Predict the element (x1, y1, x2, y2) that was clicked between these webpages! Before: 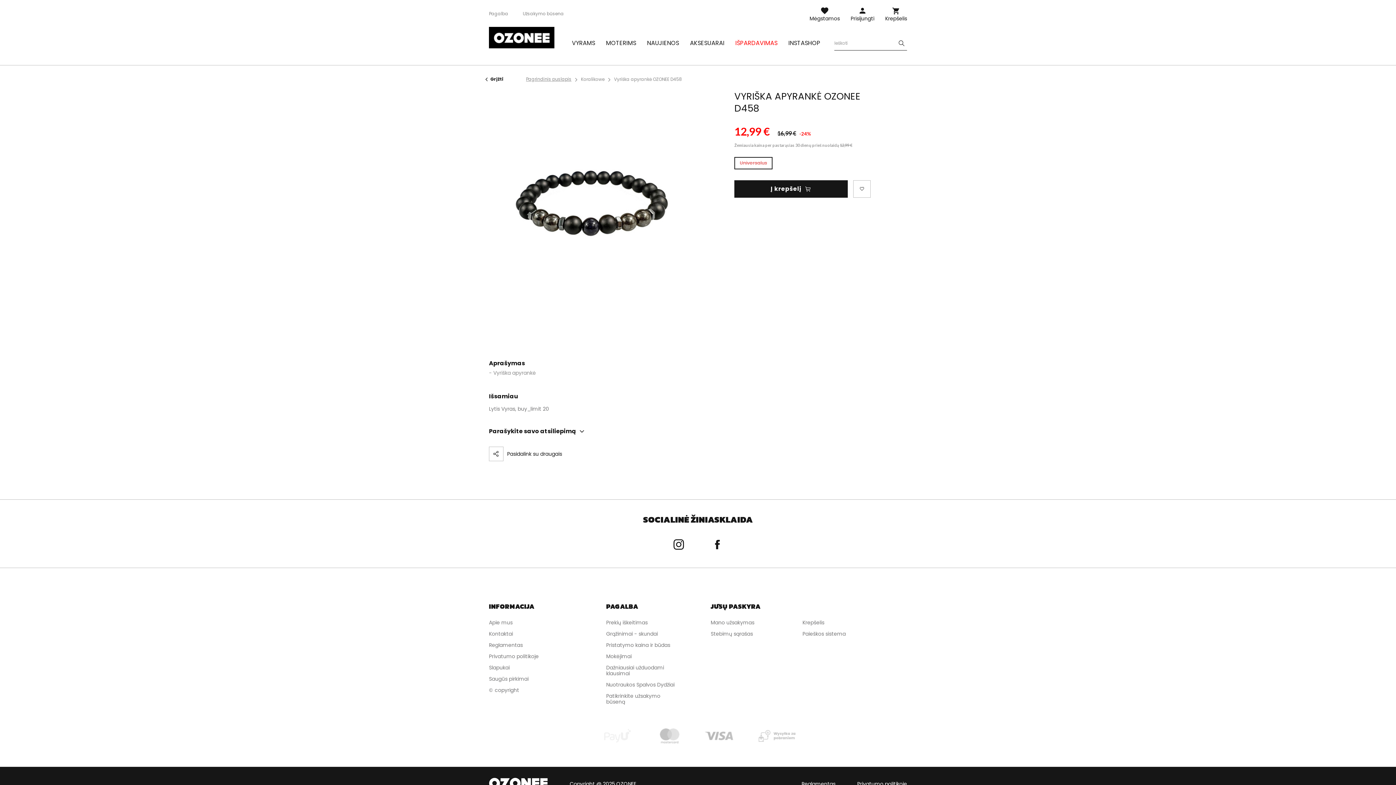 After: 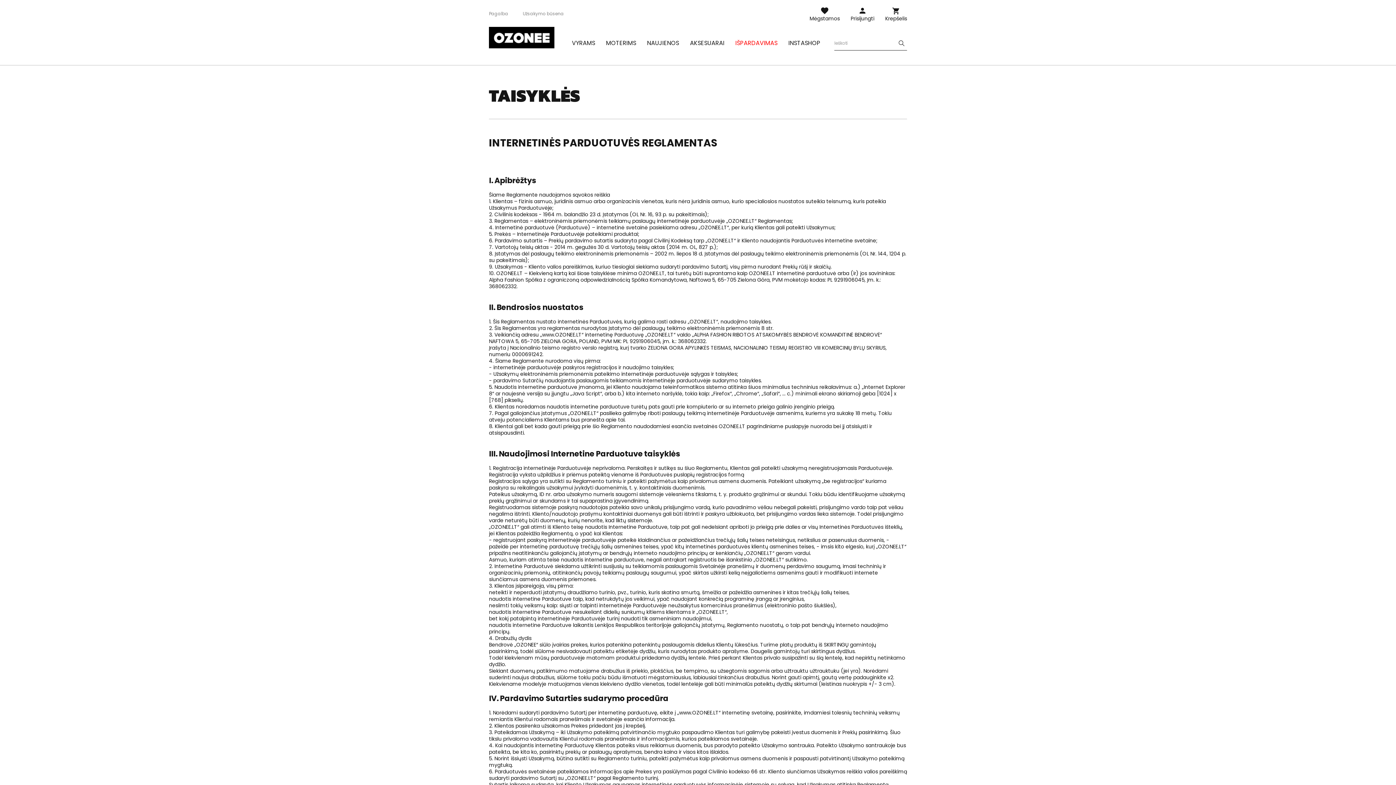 Action: bbox: (489, 642, 575, 648) label: Reglamentas